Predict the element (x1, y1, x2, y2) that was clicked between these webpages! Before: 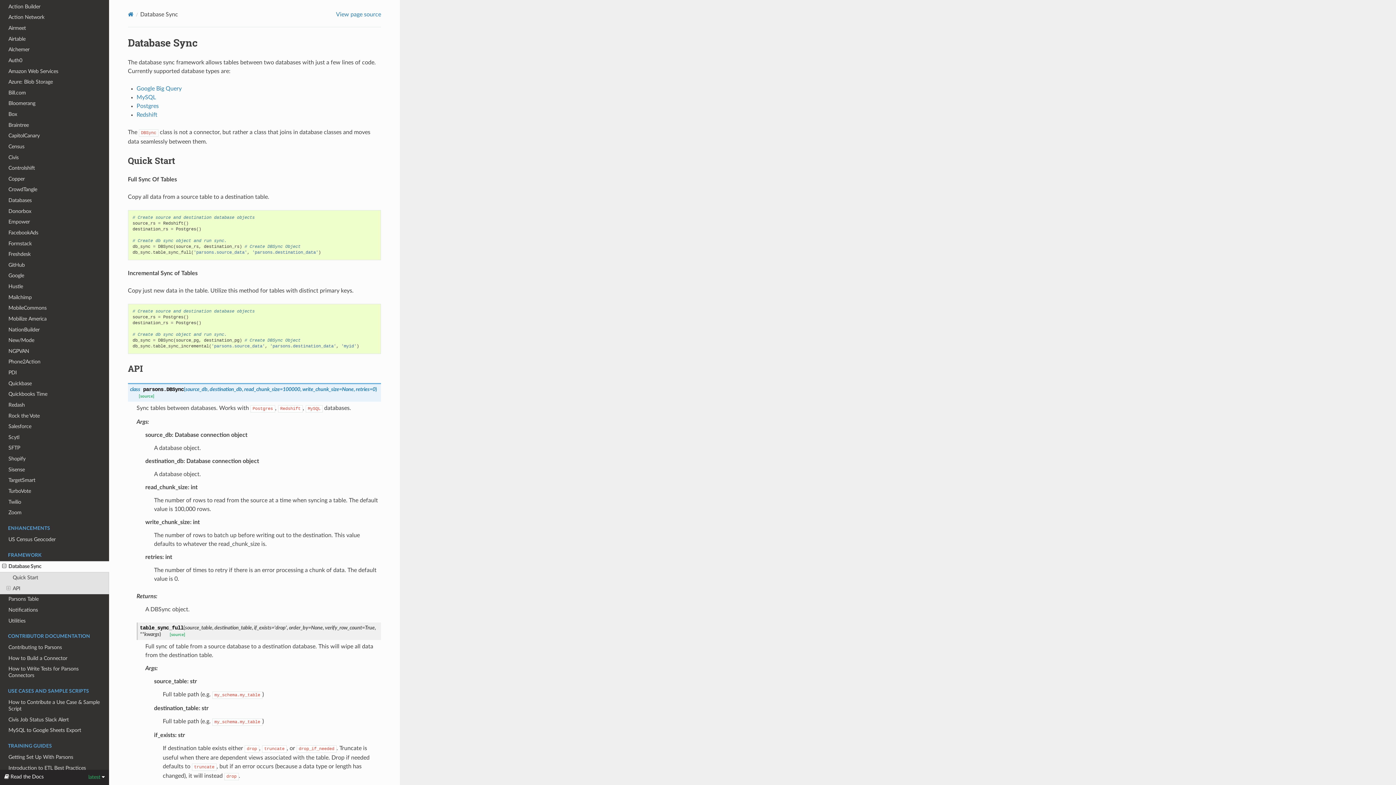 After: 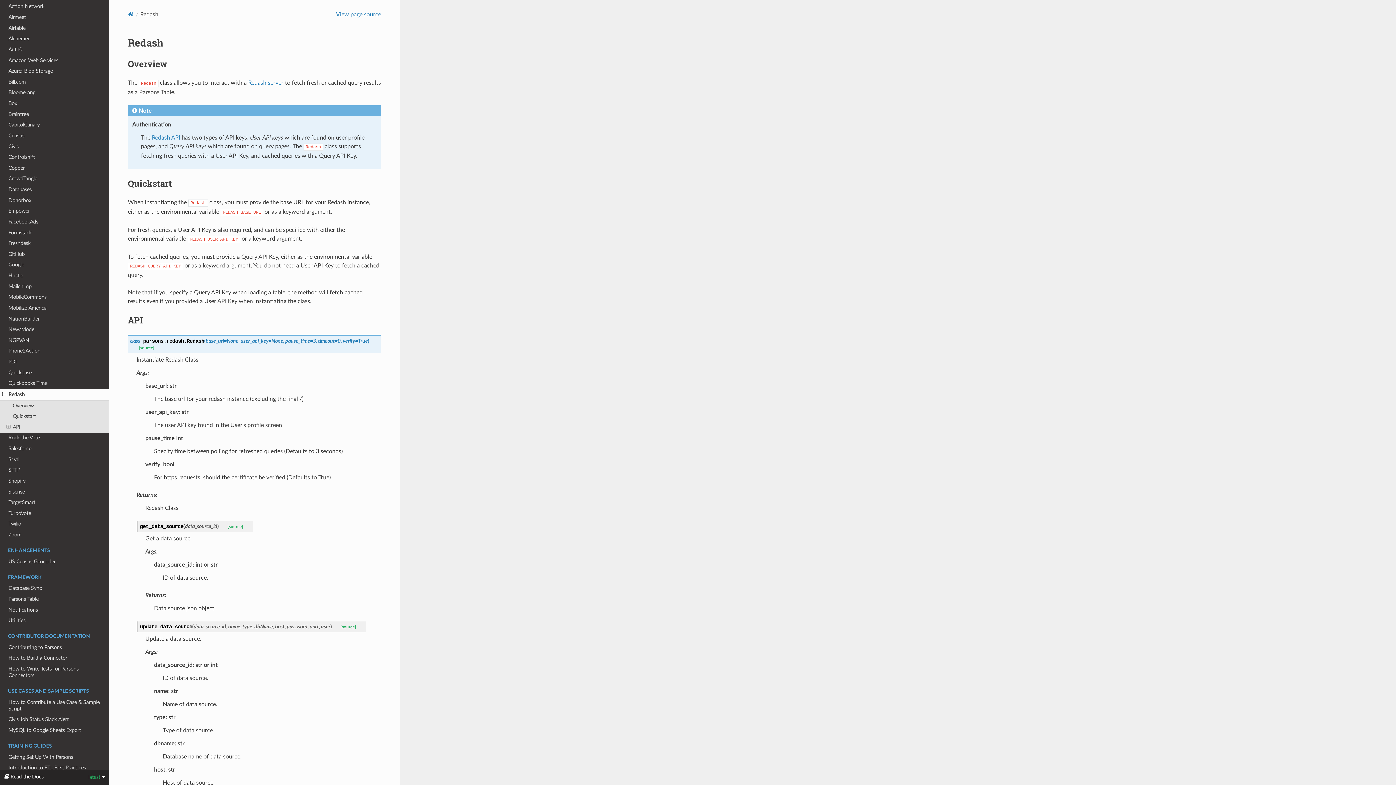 Action: label: Redash bbox: (0, 400, 109, 410)